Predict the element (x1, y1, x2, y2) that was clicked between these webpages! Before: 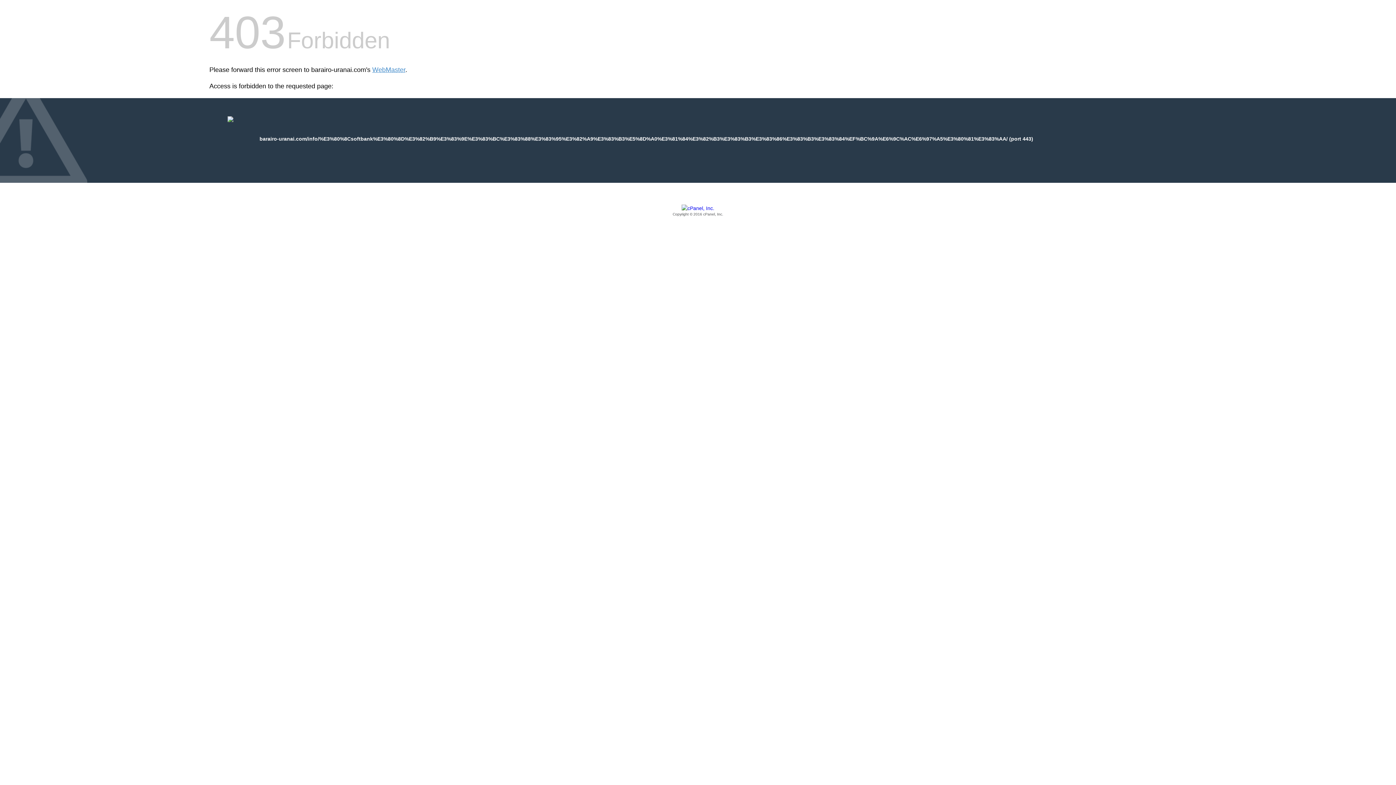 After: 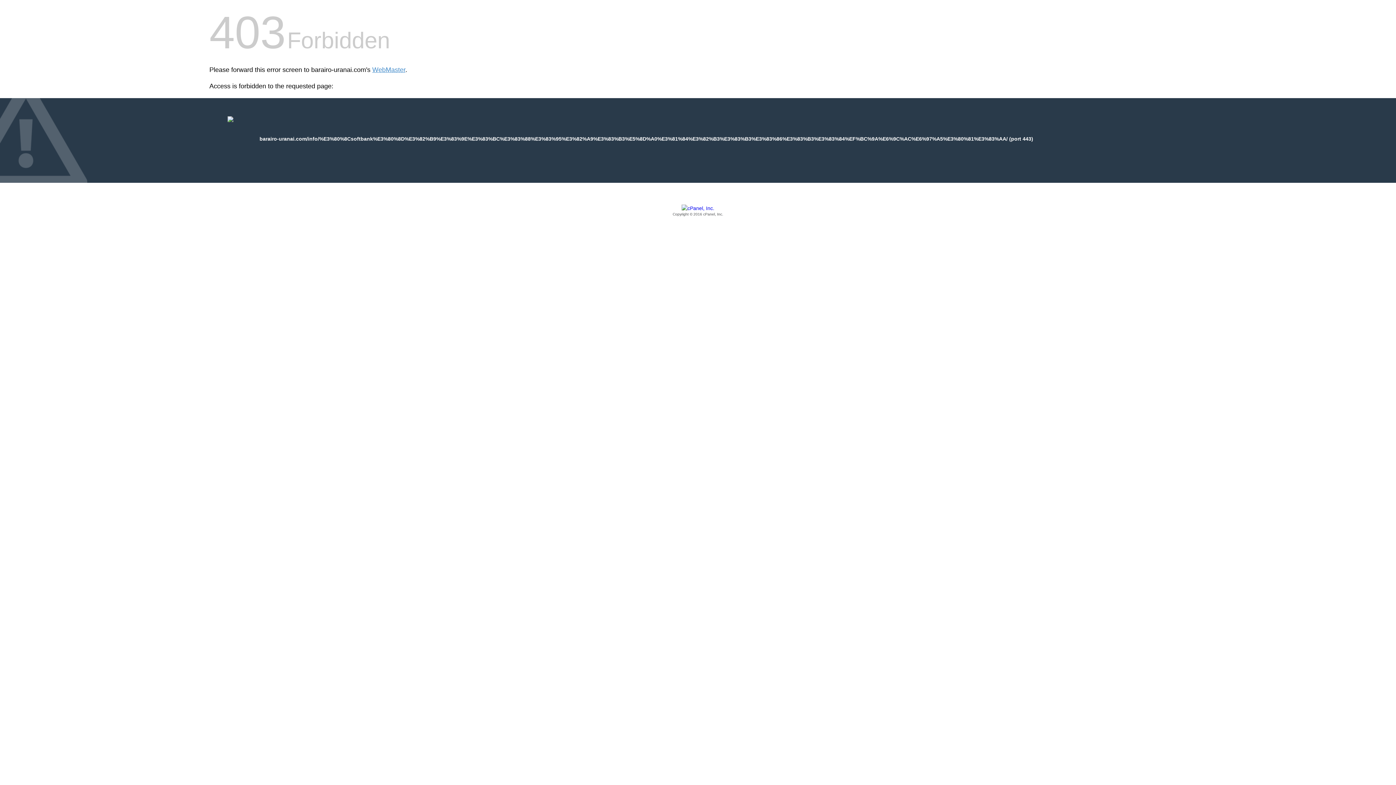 Action: bbox: (209, 205, 1186, 217) label: Copyright © 2016 cPanel, Inc.